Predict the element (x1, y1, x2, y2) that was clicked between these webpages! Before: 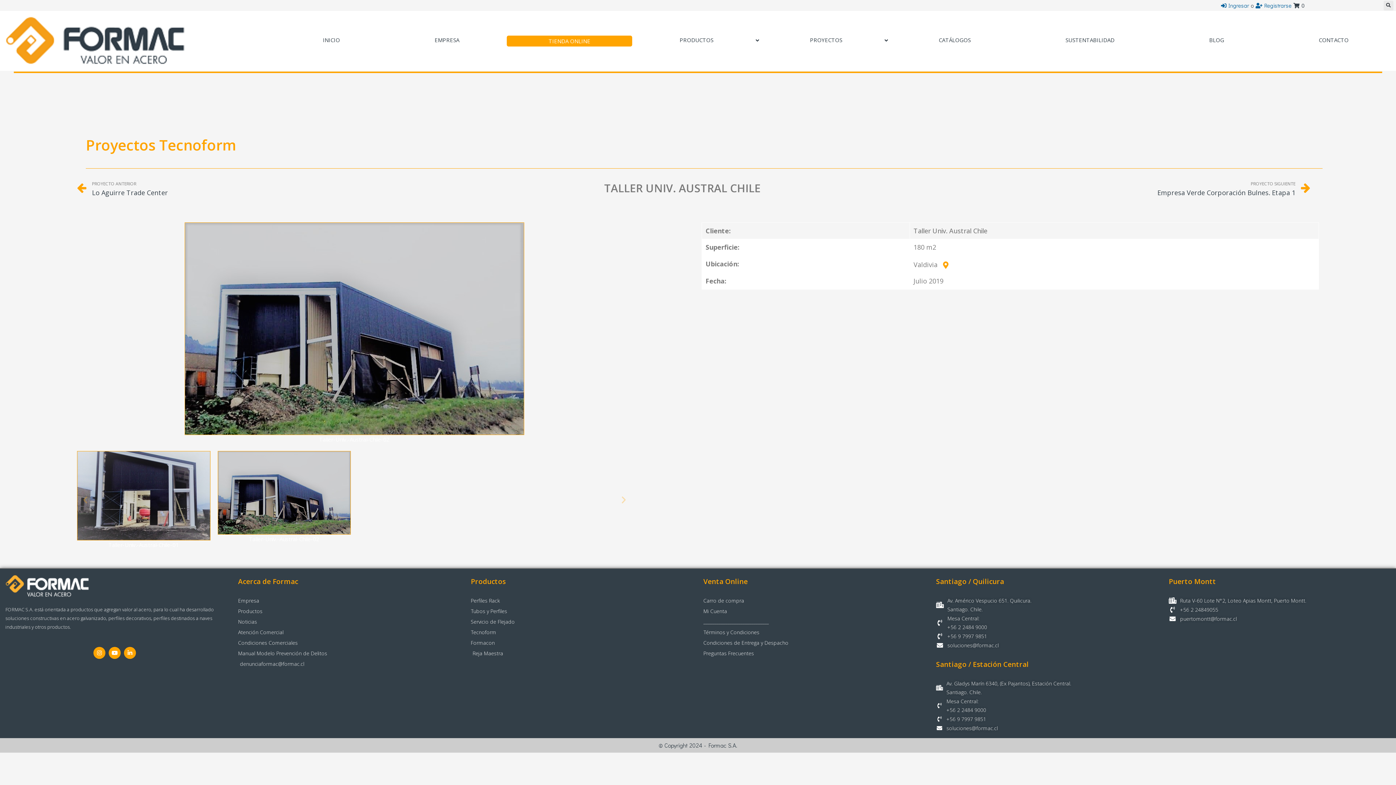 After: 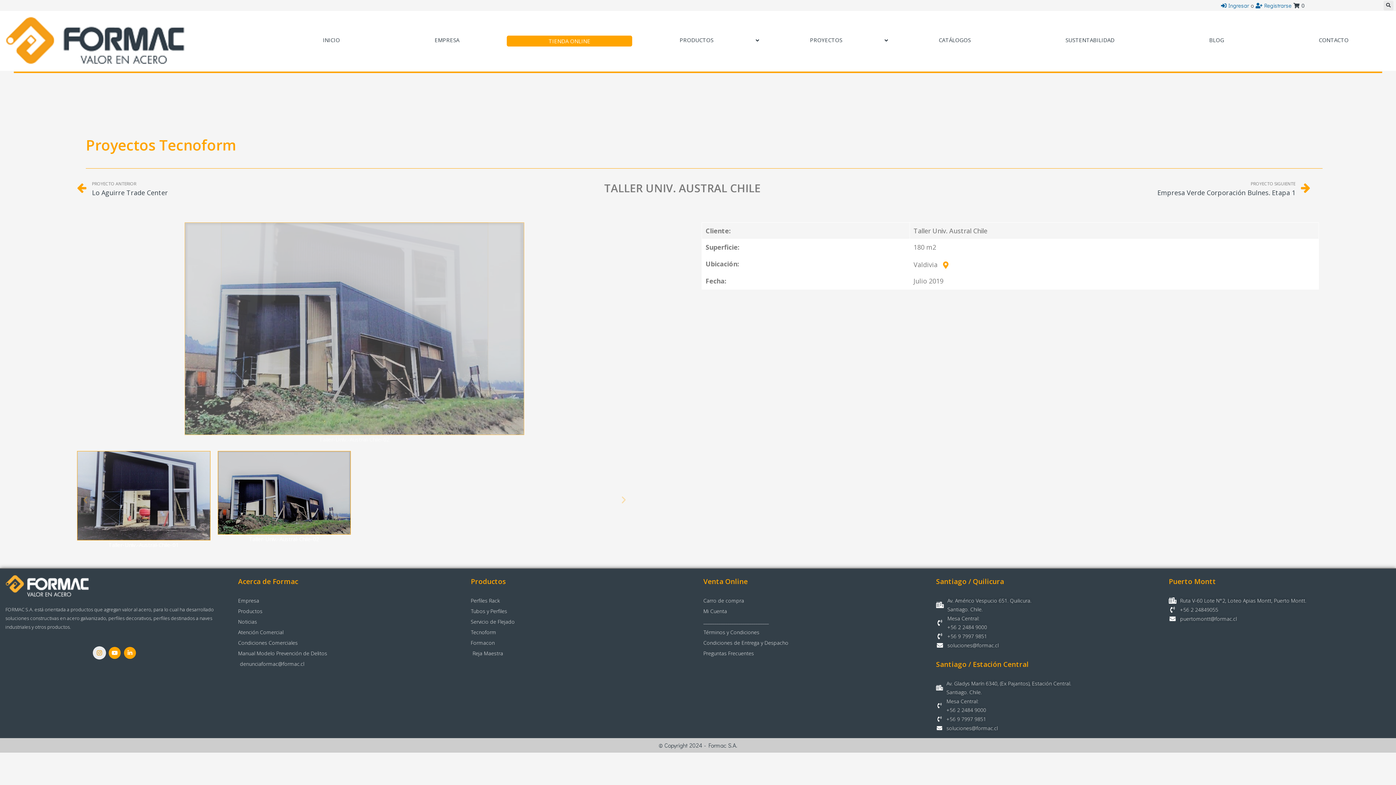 Action: label: Instagram bbox: (93, 647, 105, 659)